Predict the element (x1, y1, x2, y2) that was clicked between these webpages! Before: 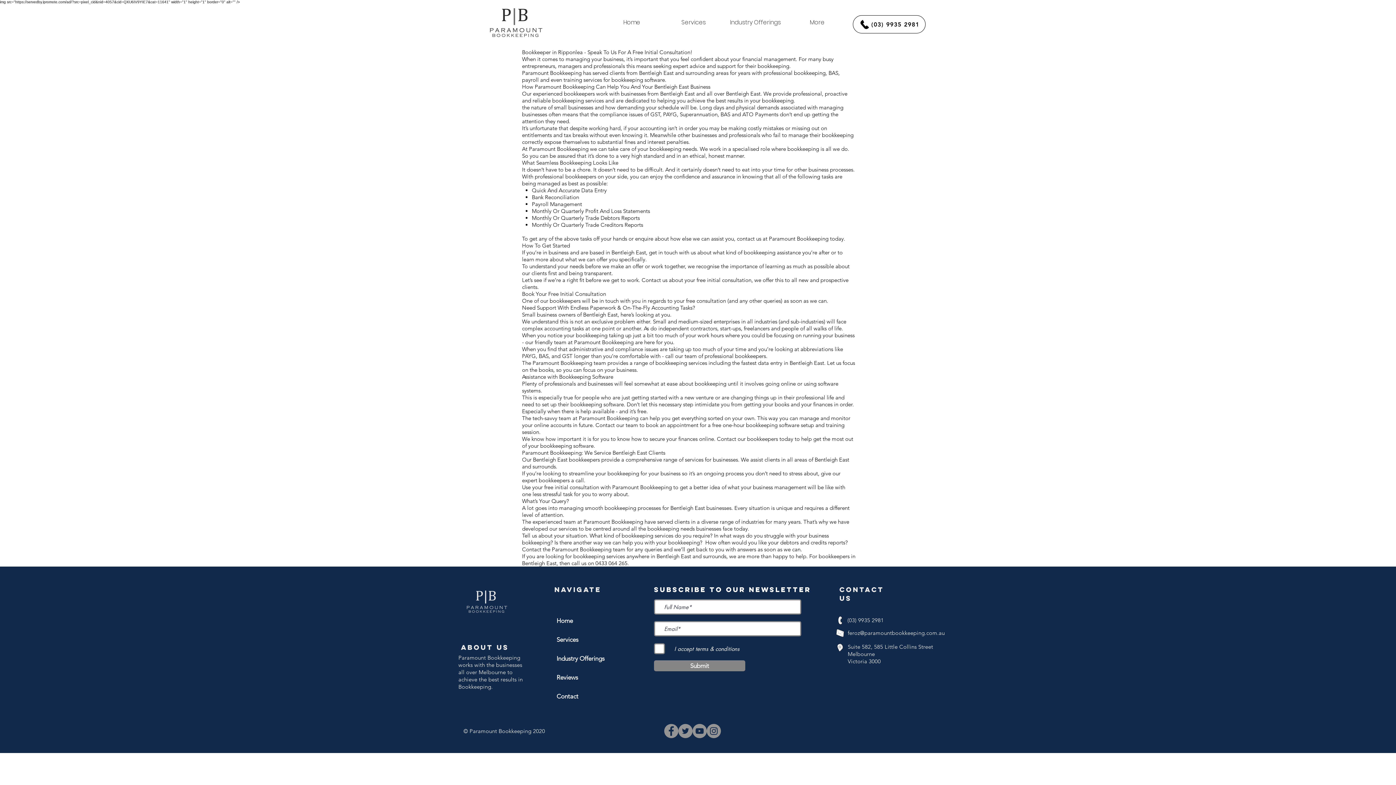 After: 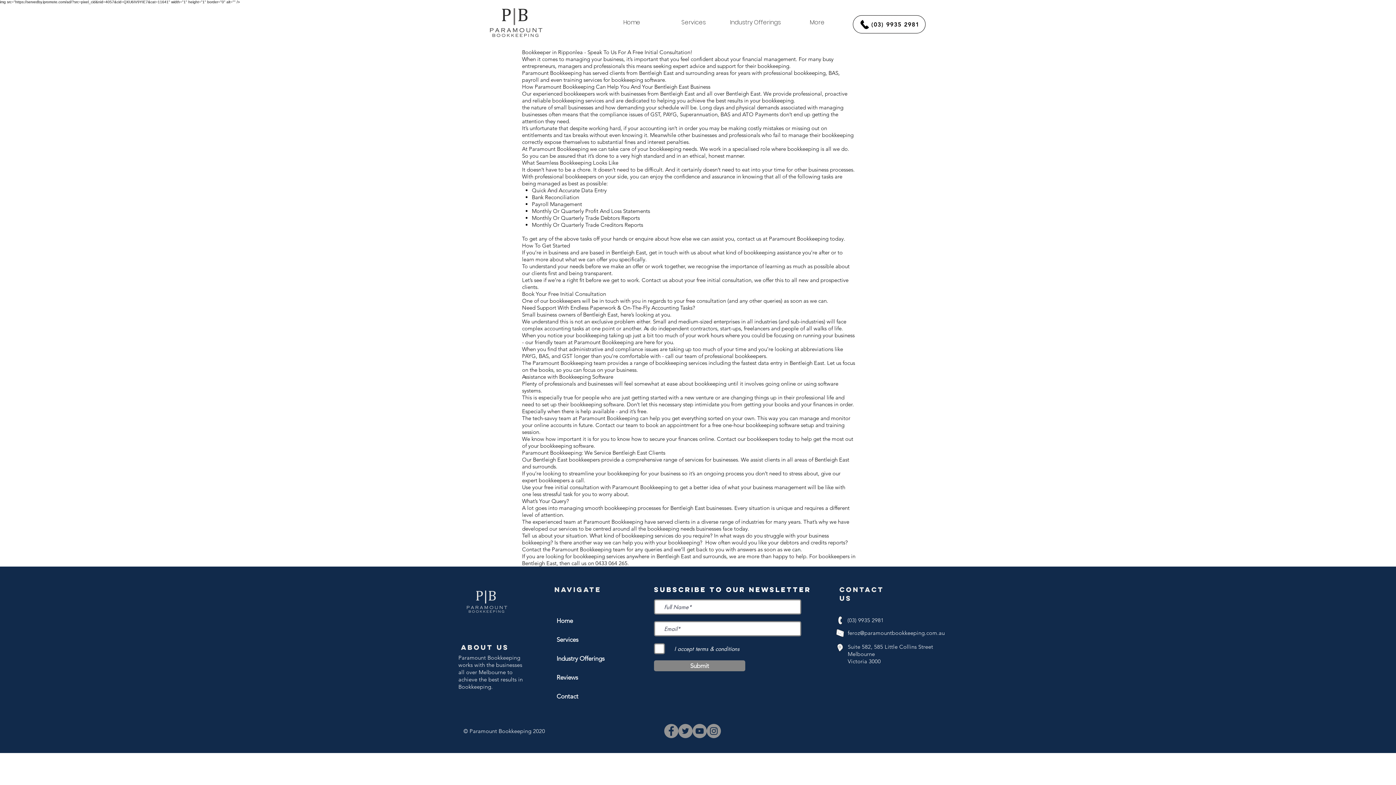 Action: bbox: (706, 724, 721, 738) label: Instagram